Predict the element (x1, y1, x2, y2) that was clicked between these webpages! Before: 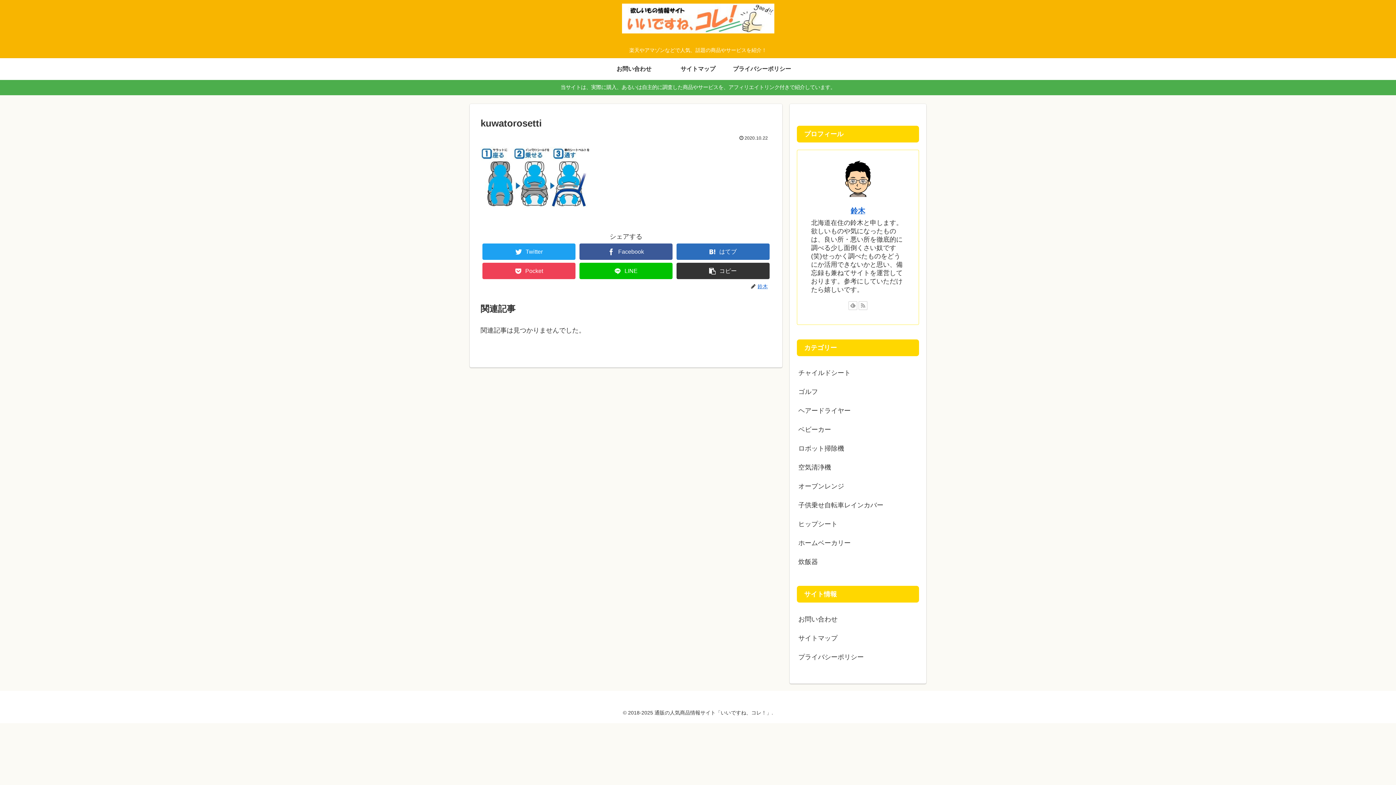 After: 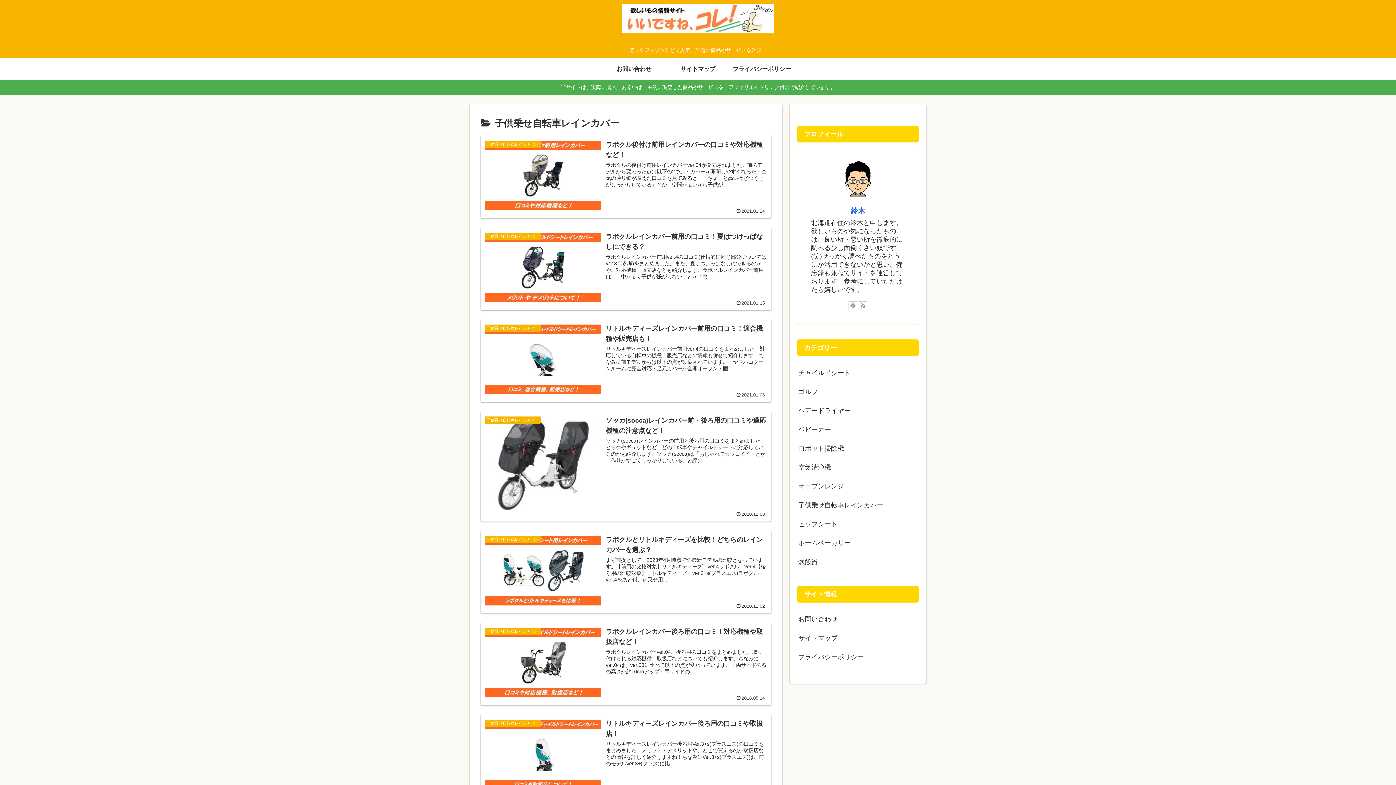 Action: label: 子供乗せ自転車レインカバー bbox: (797, 495, 919, 514)